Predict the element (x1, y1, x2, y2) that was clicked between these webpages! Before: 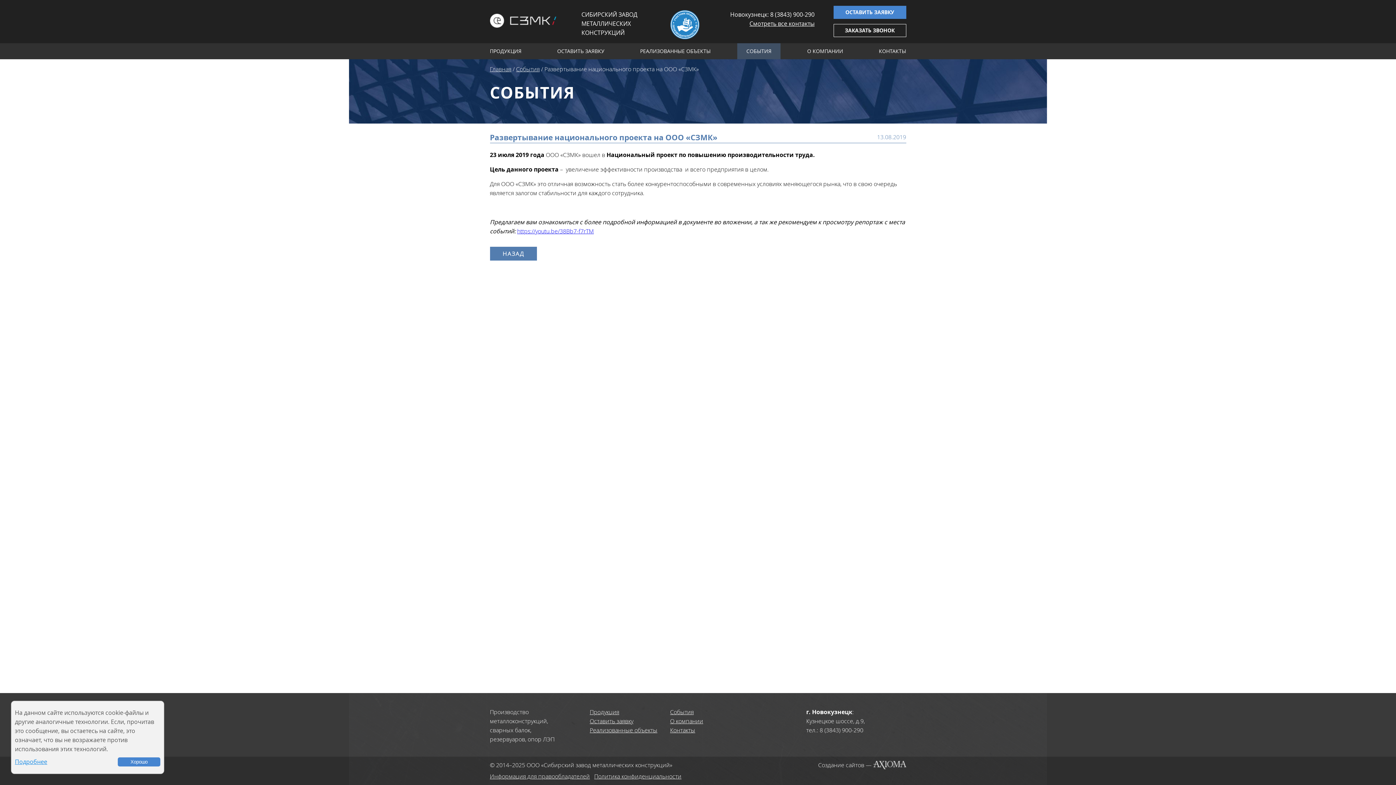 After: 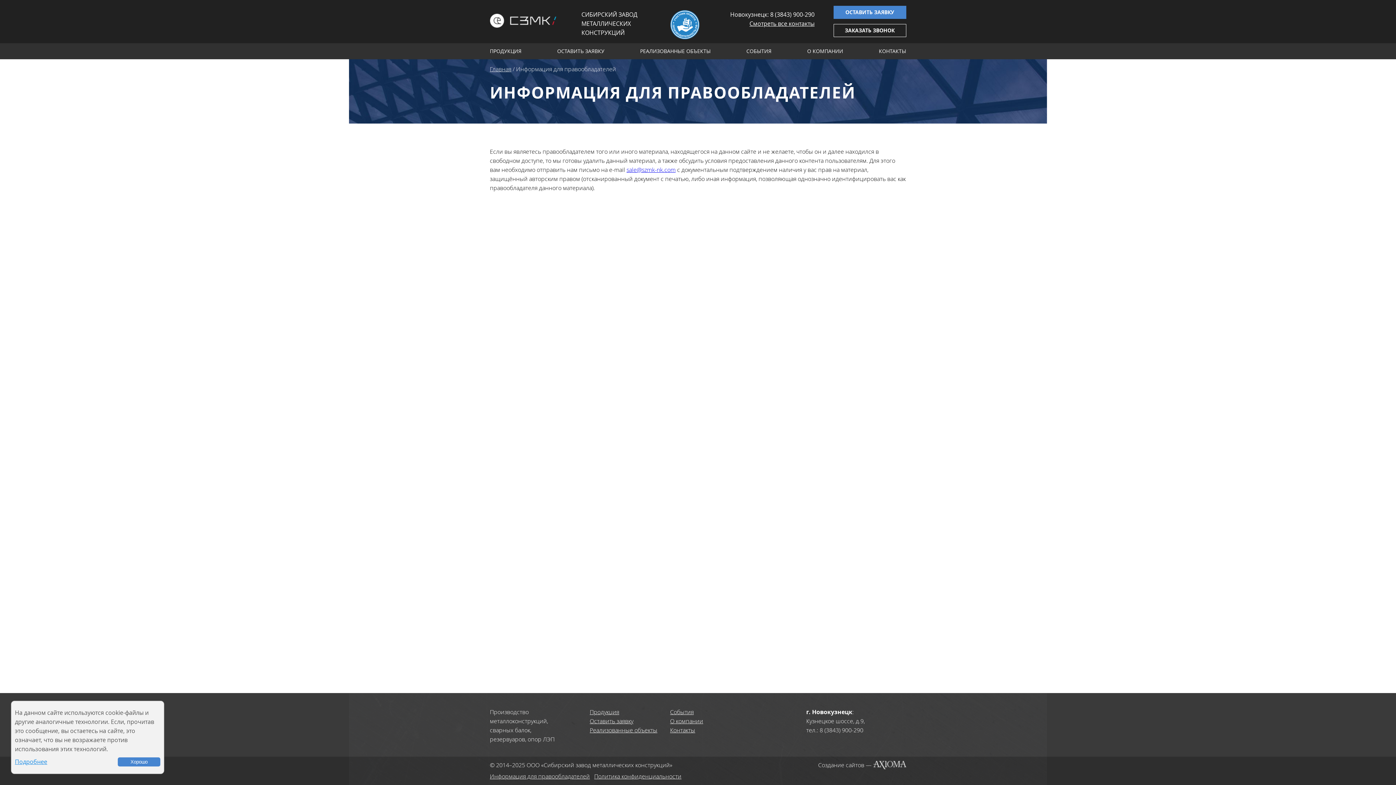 Action: label: Информация для правообладателей bbox: (490, 772, 590, 780)